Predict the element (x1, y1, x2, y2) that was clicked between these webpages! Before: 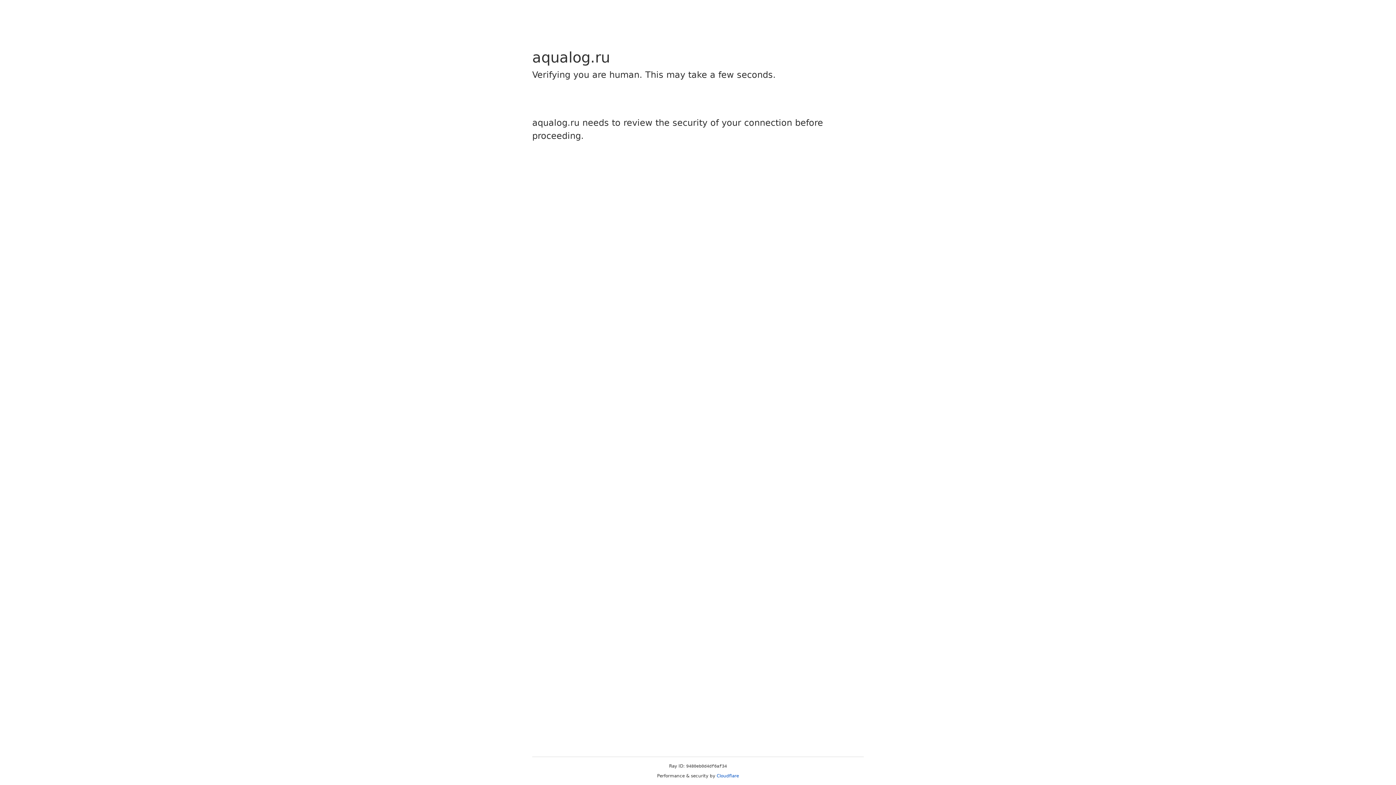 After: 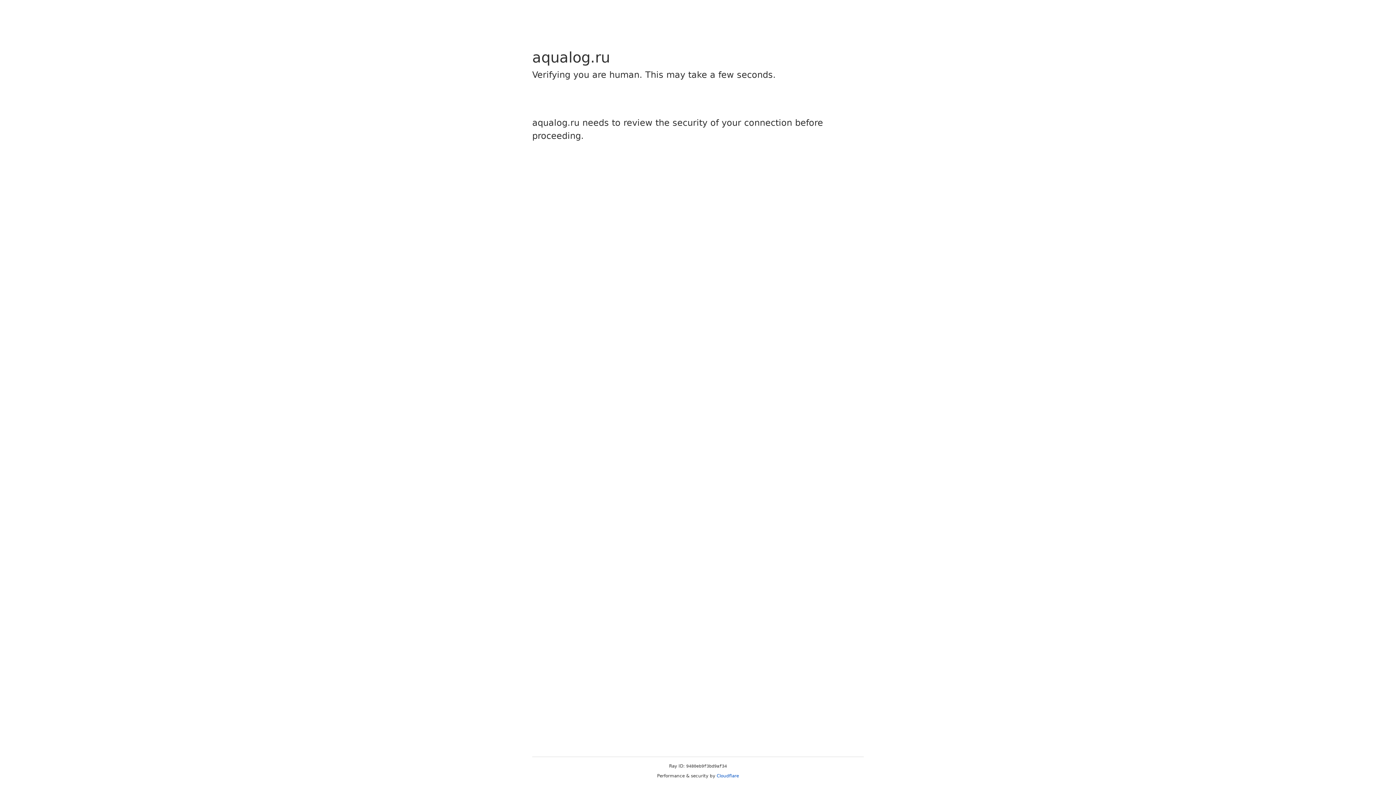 Action: bbox: (716, 773, 739, 778) label: Cloudflare